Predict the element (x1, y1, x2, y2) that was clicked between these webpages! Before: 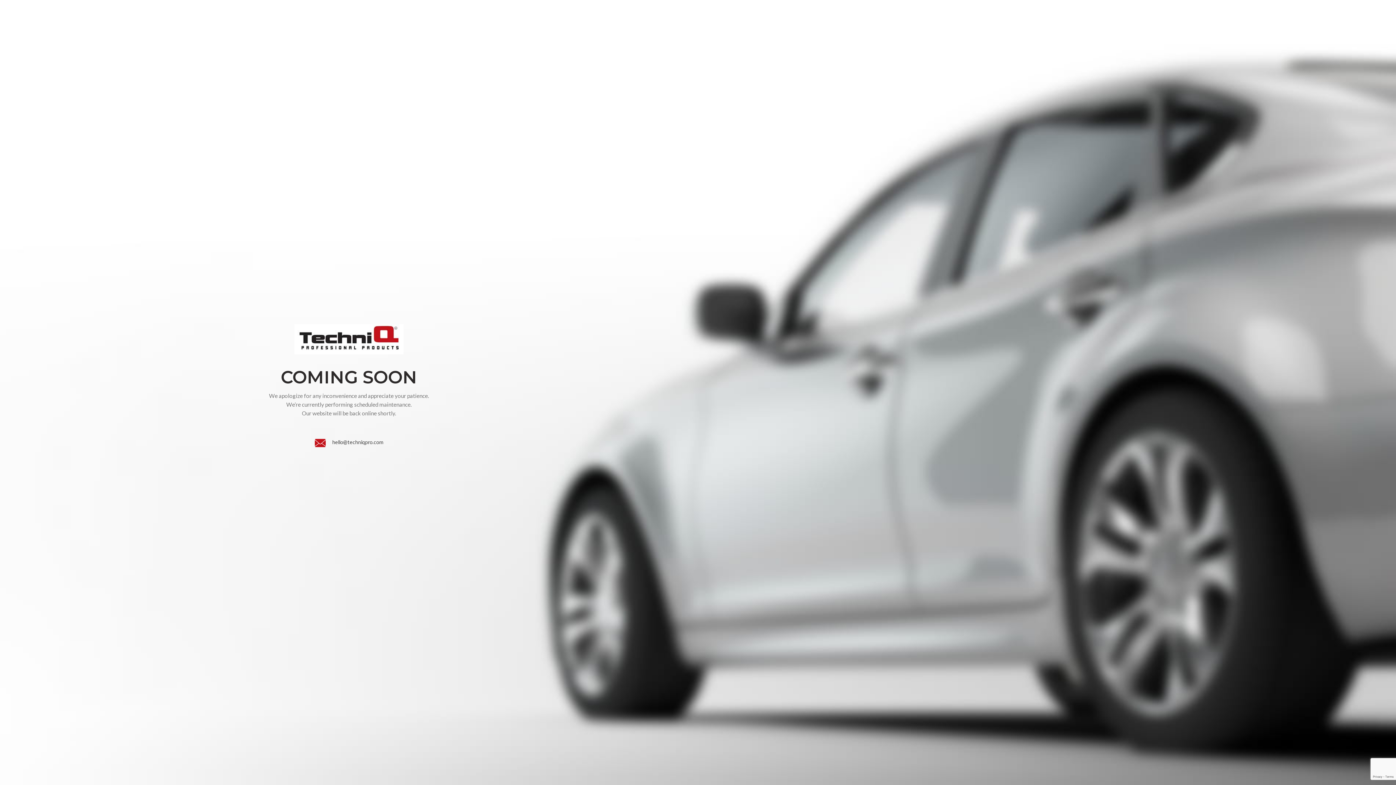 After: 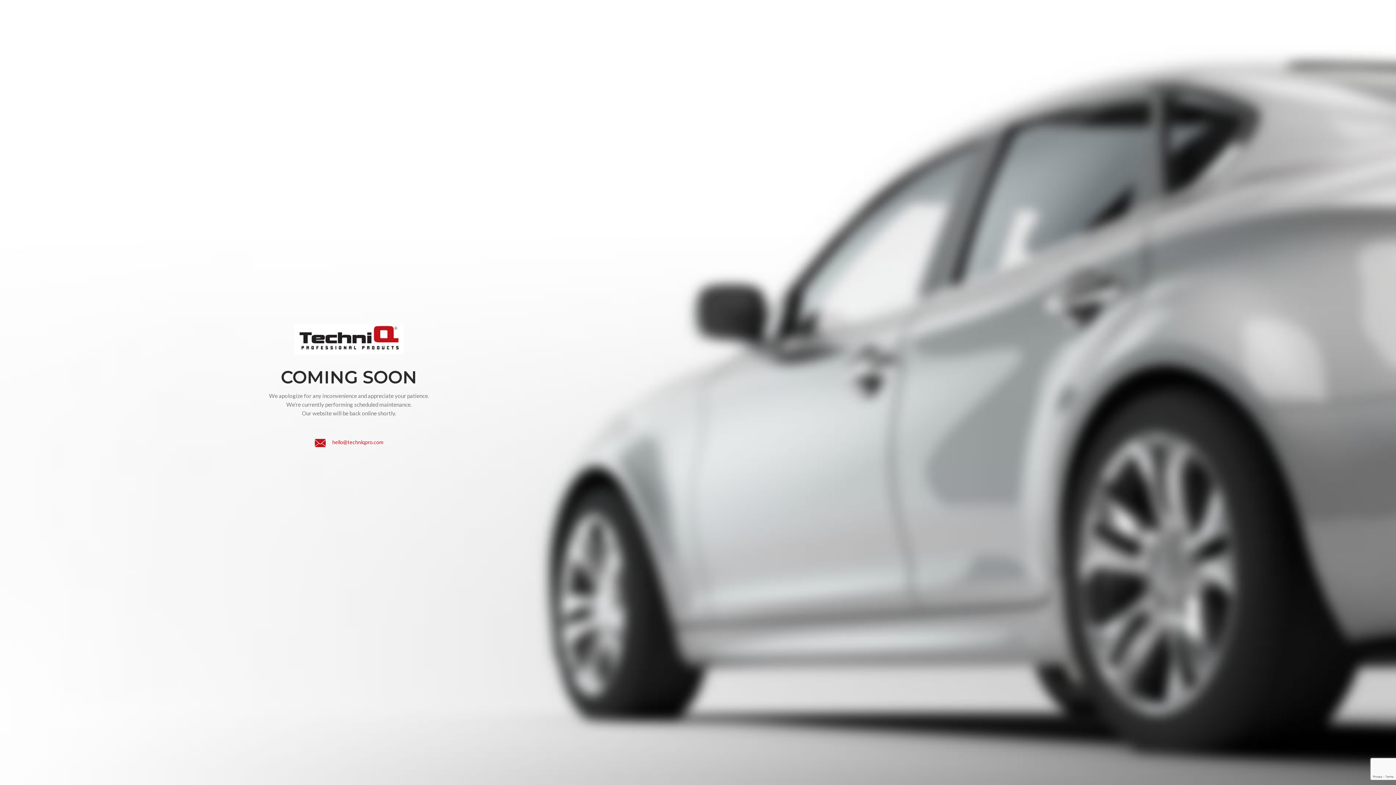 Action: bbox: (314, 439, 383, 445) label:       hello@techniqpro.com